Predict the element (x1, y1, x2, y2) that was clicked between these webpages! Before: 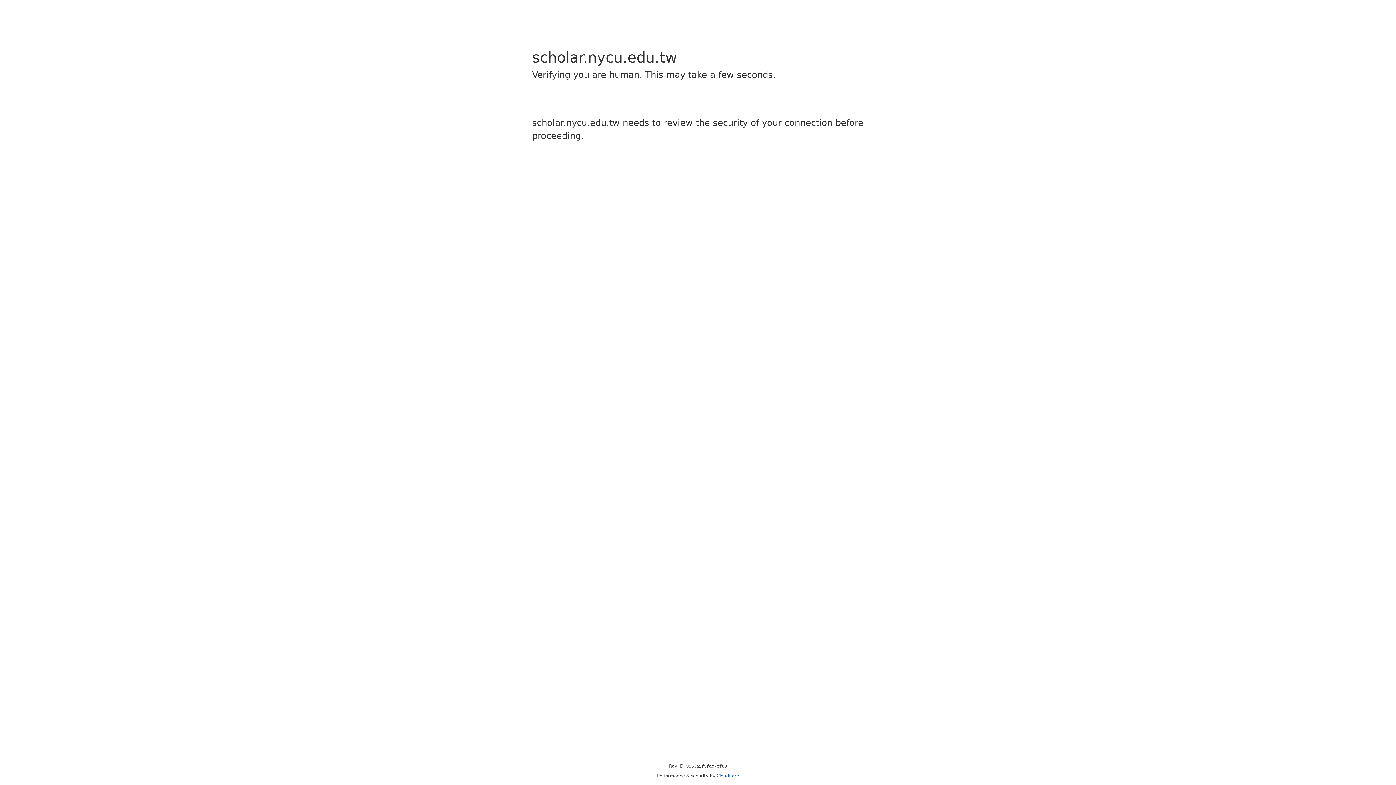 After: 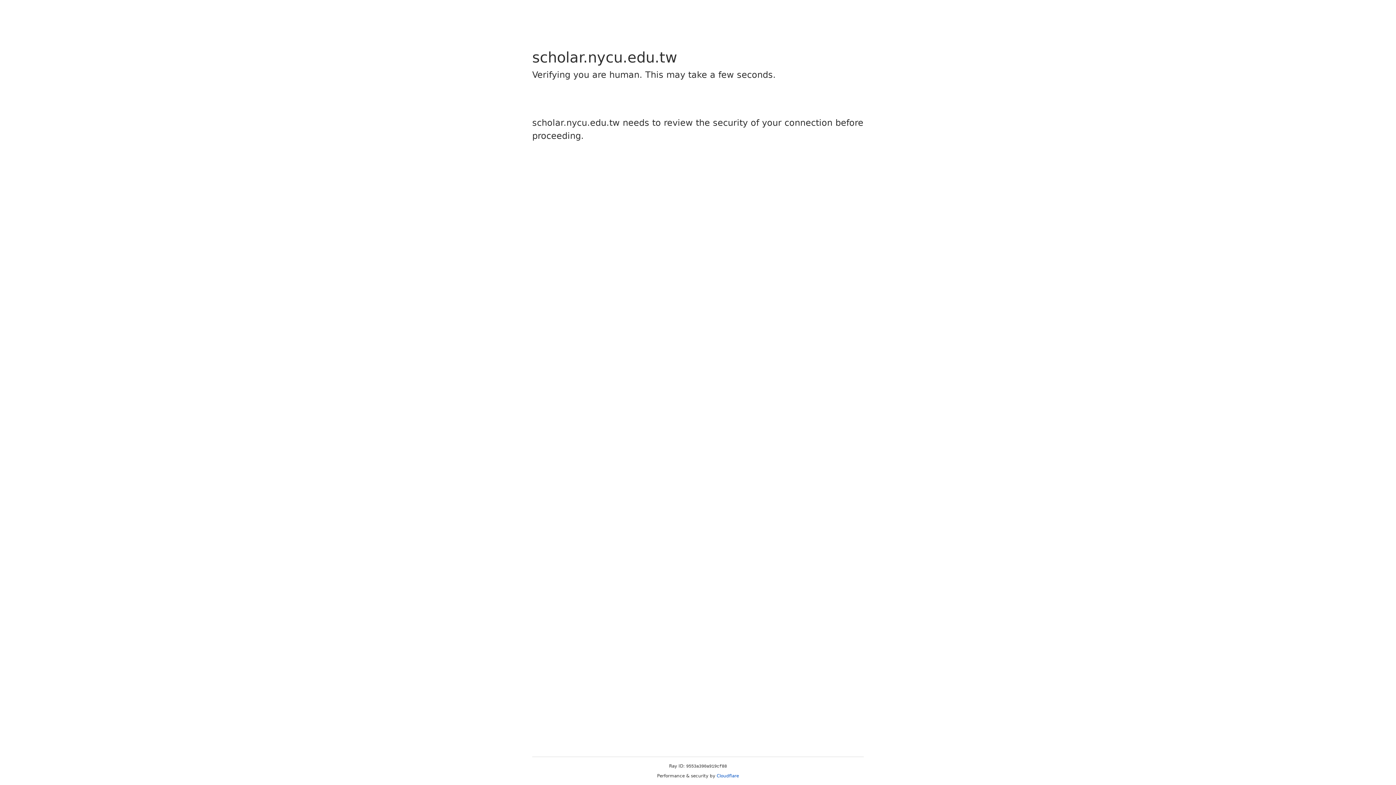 Action: label: Cloudflare bbox: (716, 773, 739, 778)